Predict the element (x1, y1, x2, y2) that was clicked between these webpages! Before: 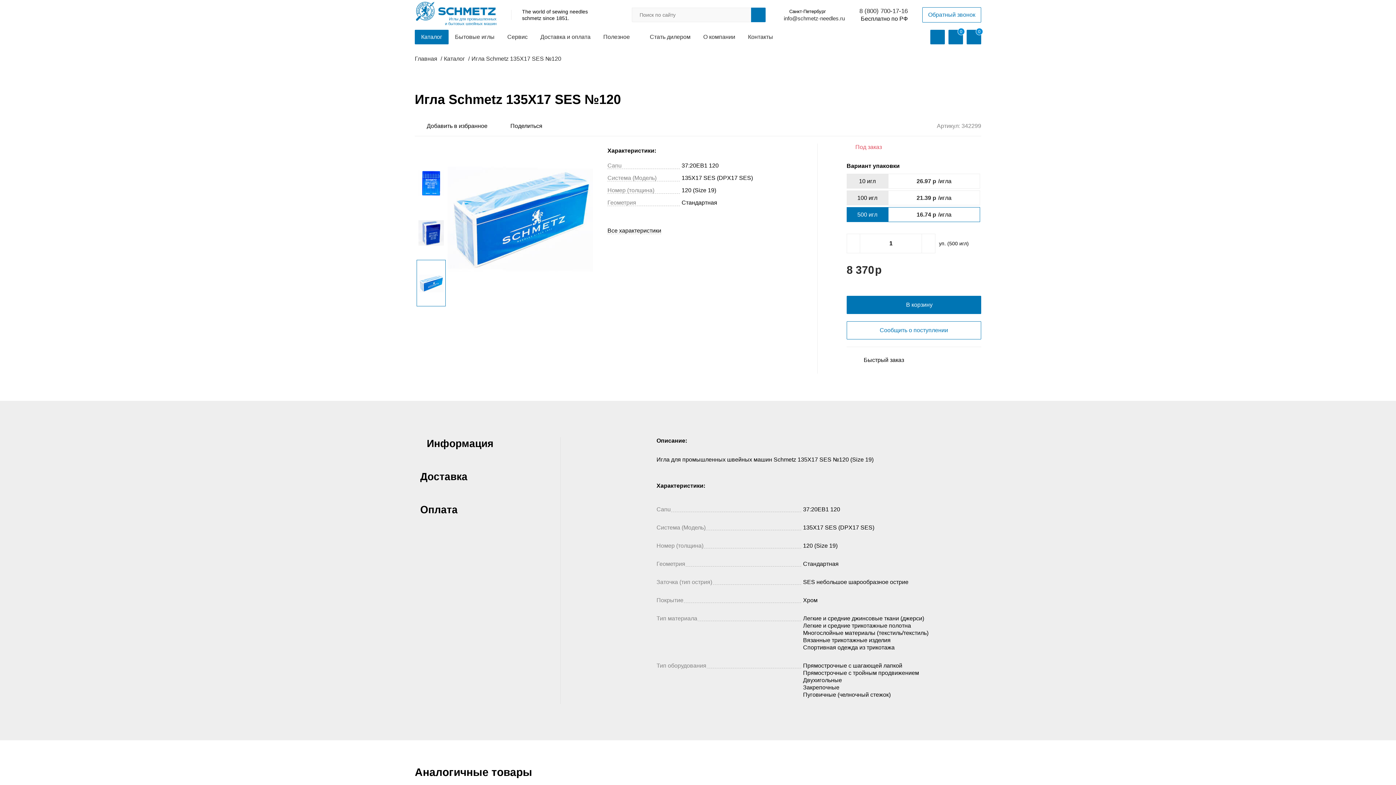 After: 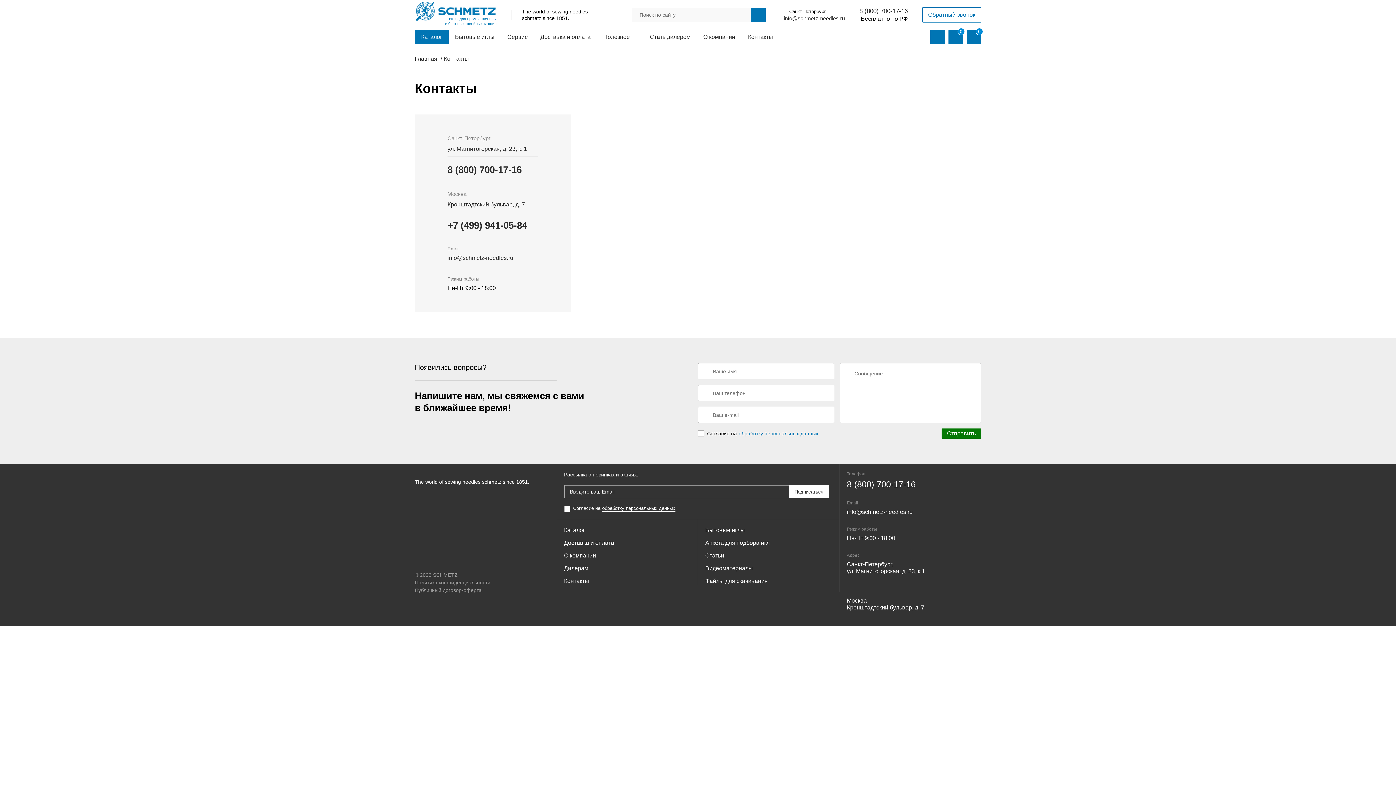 Action: label: Контакты bbox: (741, 29, 779, 44)